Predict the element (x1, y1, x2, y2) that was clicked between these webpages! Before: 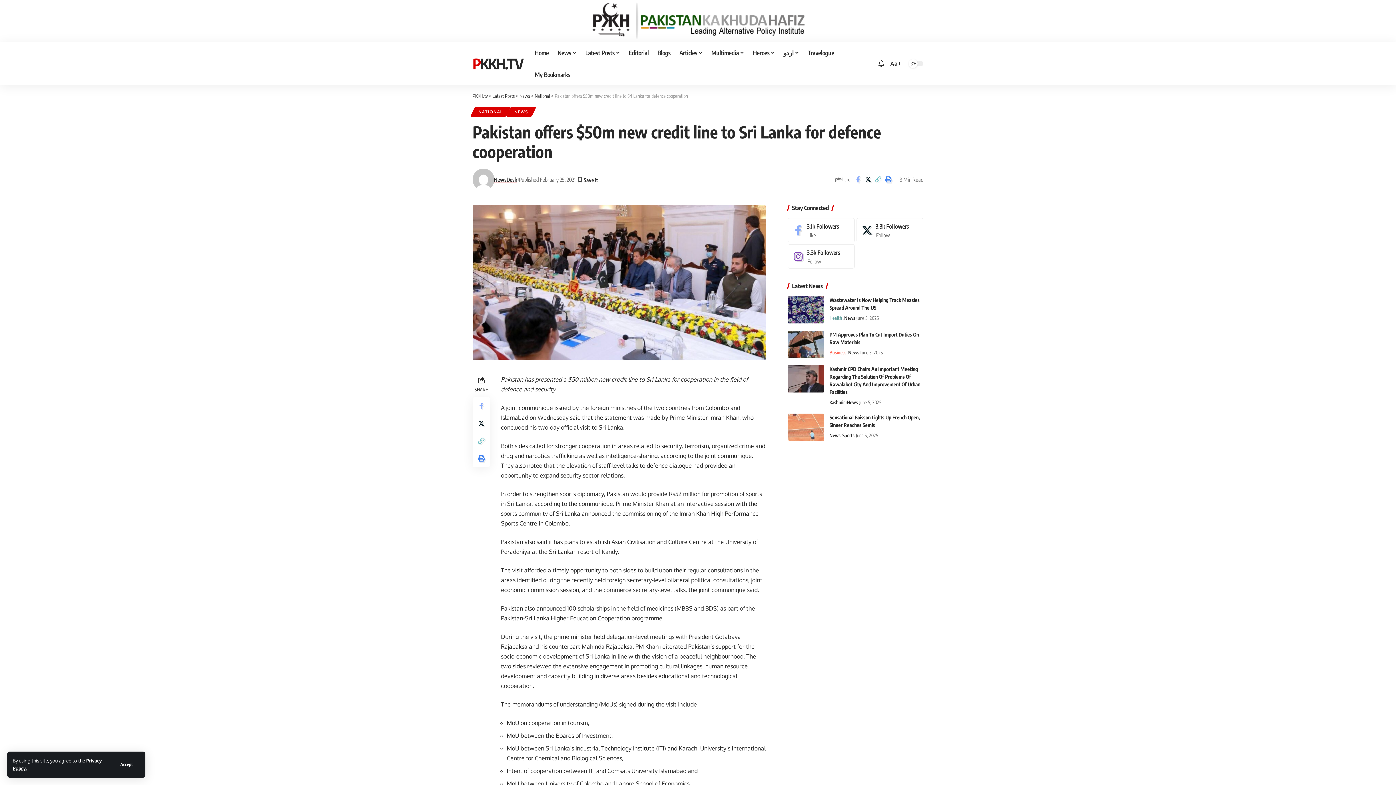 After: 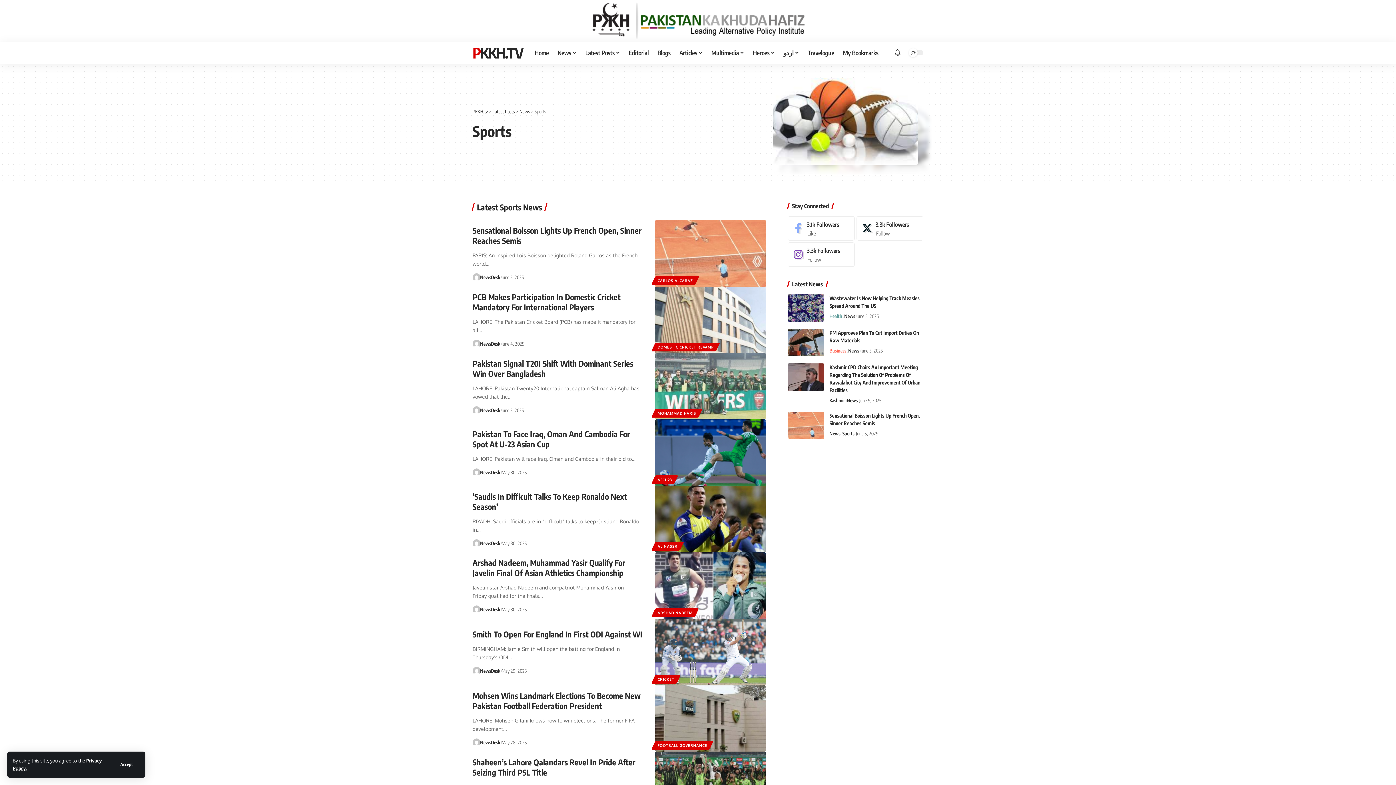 Action: bbox: (842, 431, 854, 439) label: Sports